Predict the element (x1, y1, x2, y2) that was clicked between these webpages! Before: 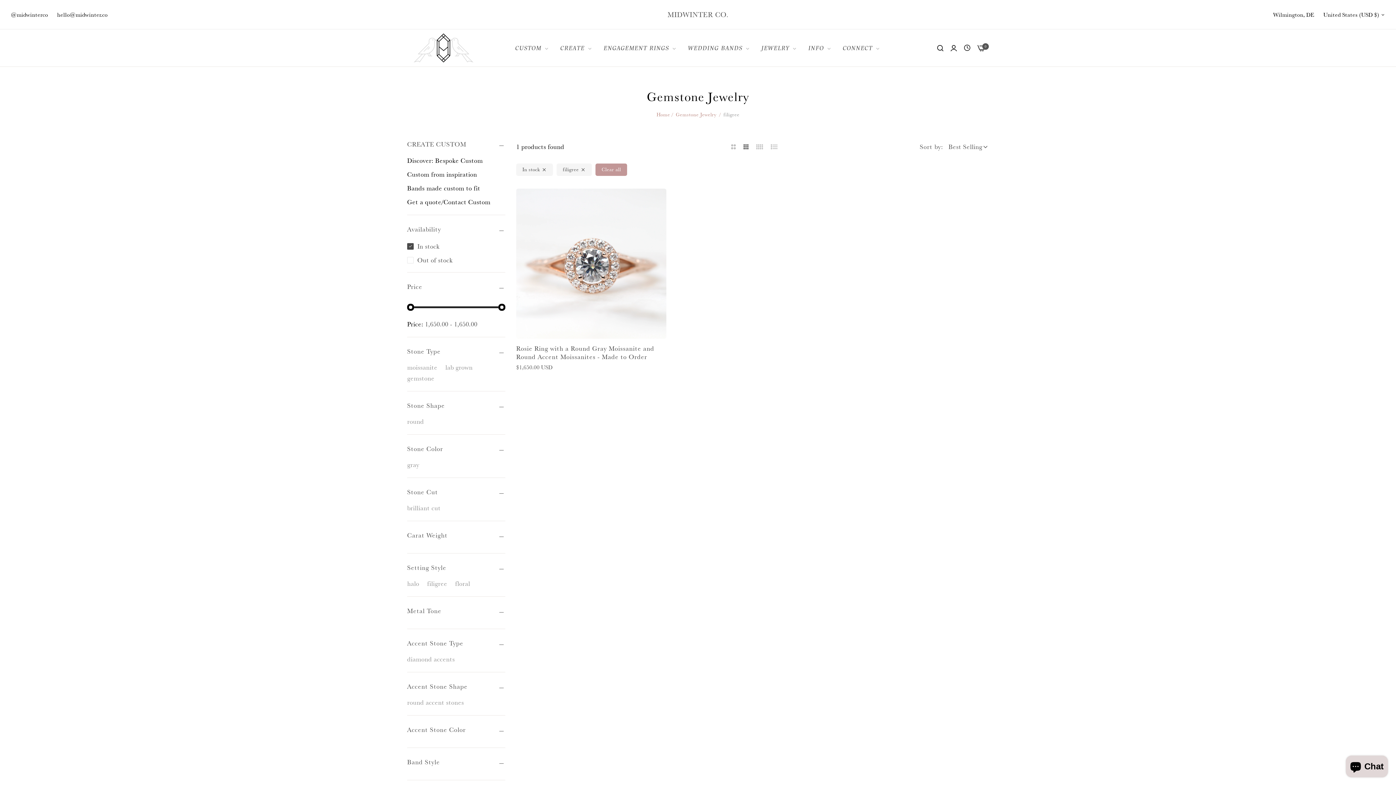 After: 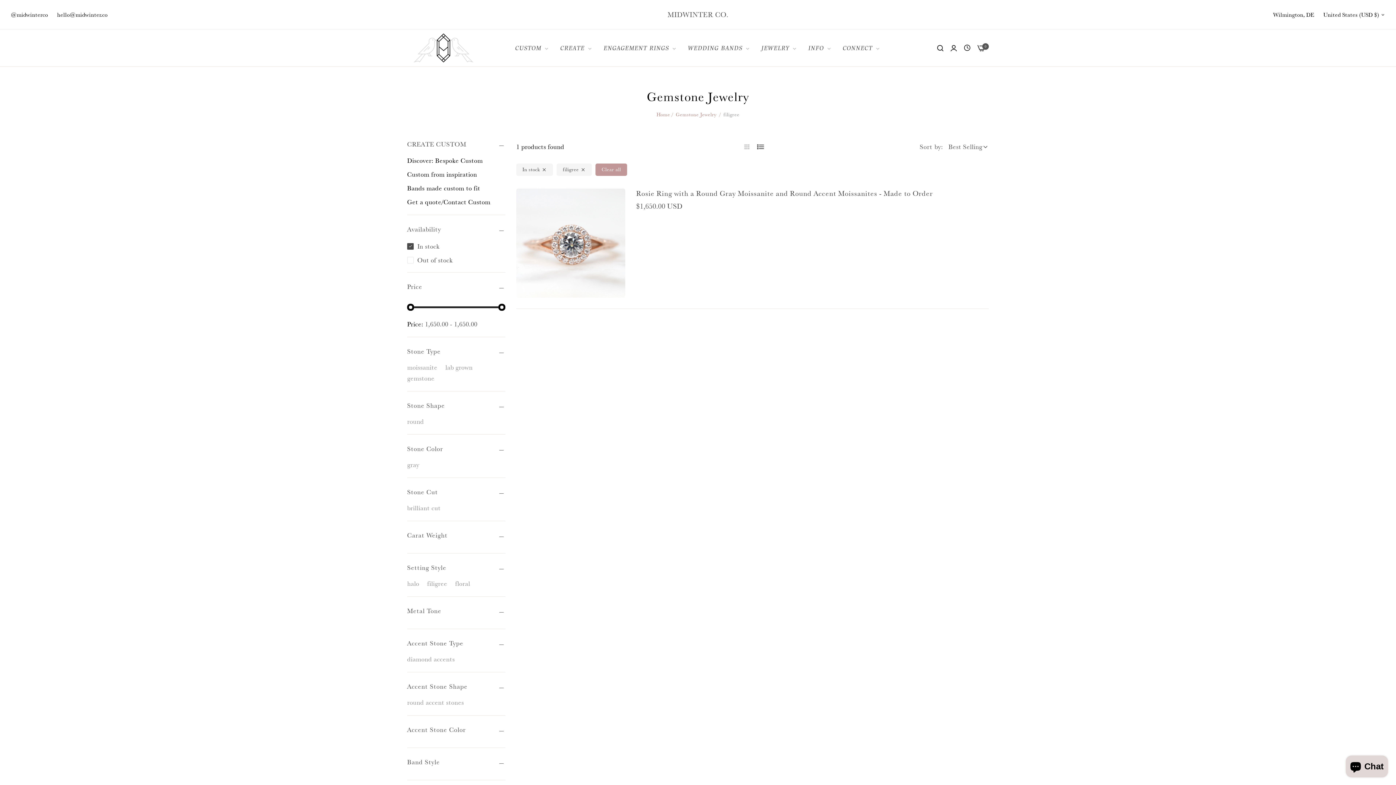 Action: bbox: (770, 144, 778, 149) label: List